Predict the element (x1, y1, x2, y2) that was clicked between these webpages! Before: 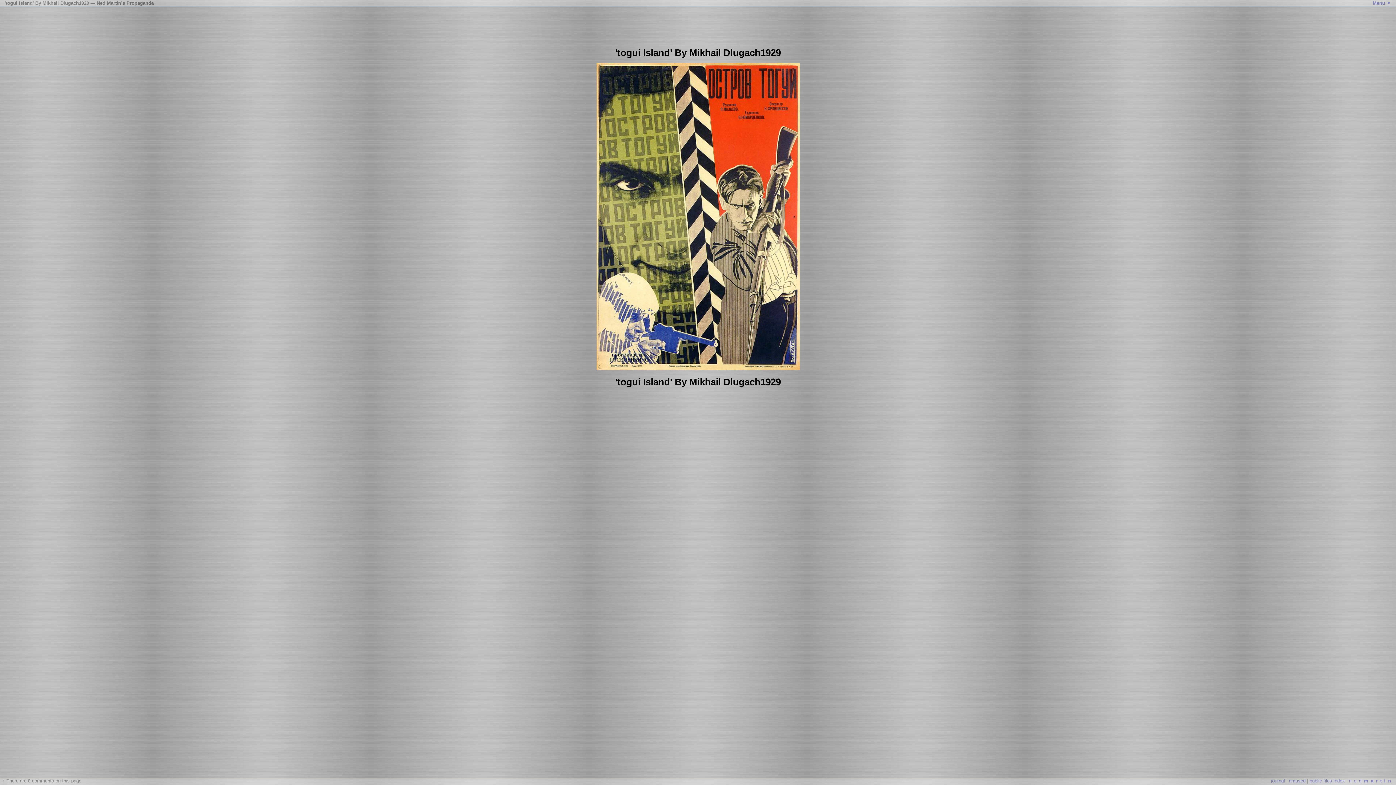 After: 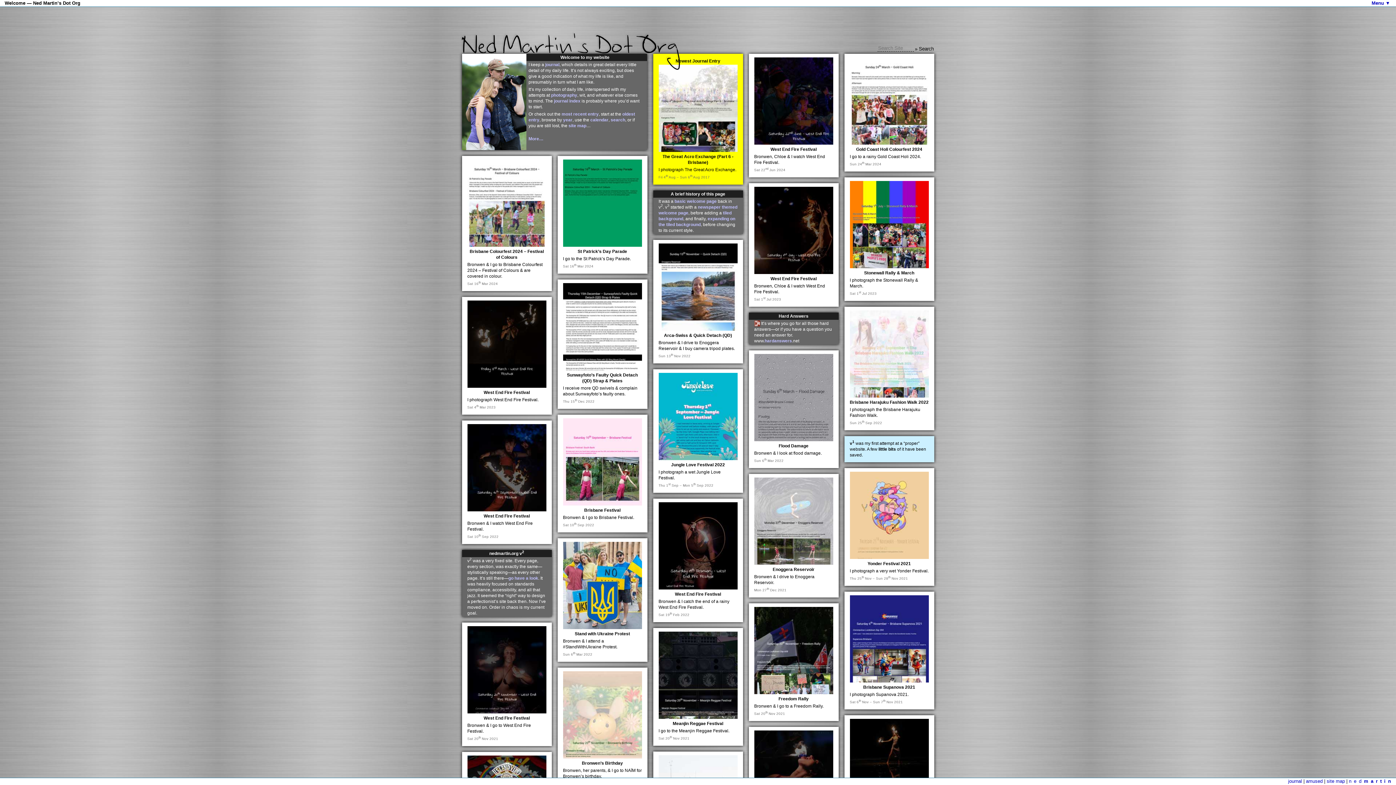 Action: bbox: (1349, 778, 1393, 784) label: nedmartin